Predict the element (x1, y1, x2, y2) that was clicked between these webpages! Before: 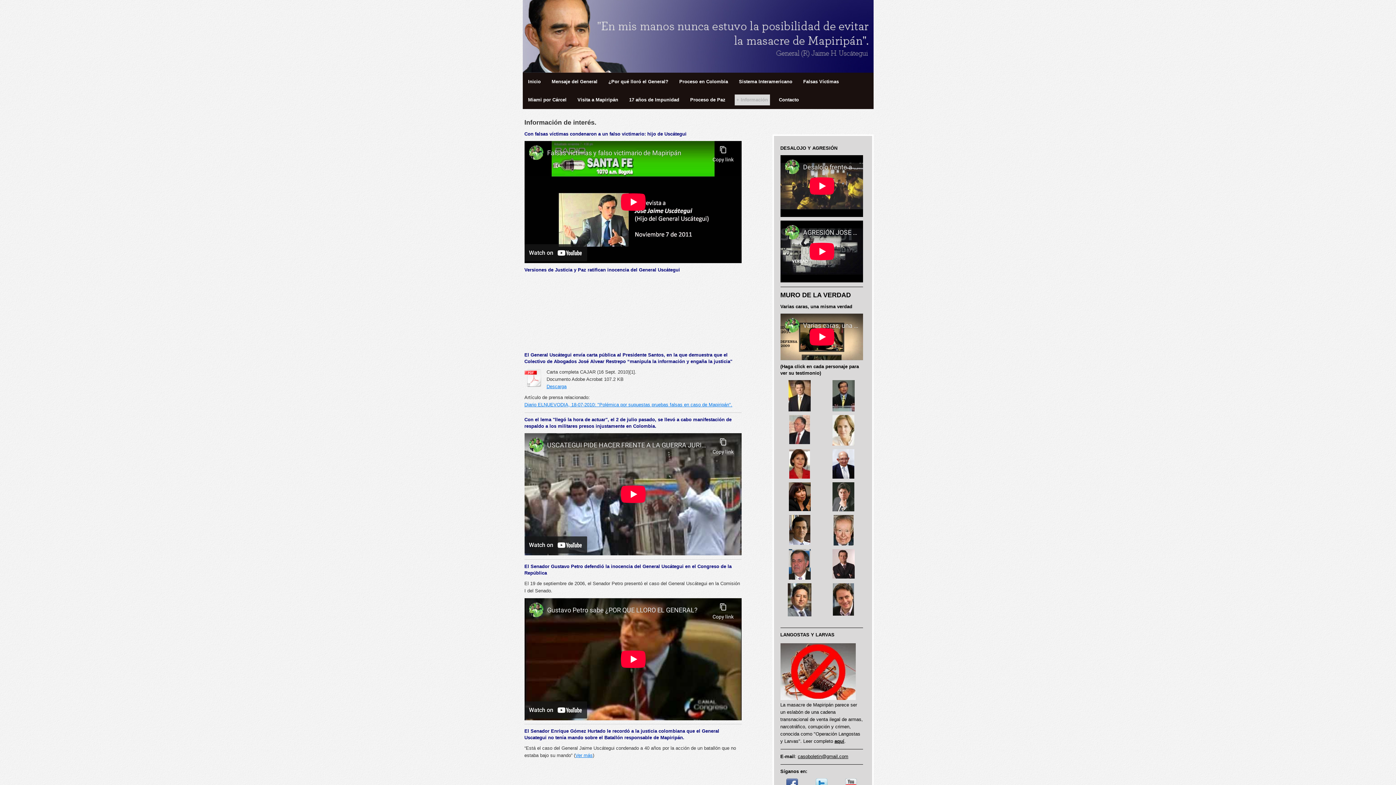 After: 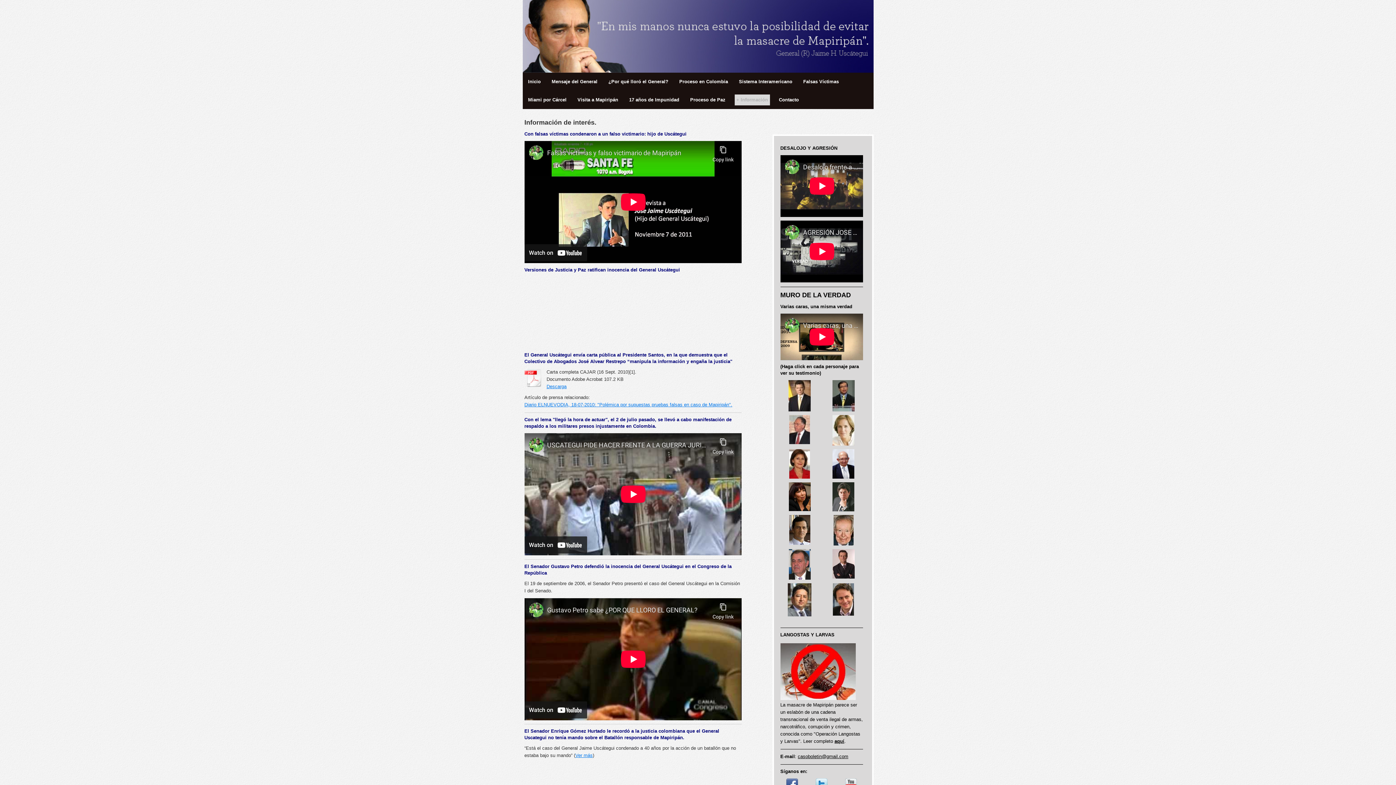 Action: bbox: (832, 381, 854, 386)